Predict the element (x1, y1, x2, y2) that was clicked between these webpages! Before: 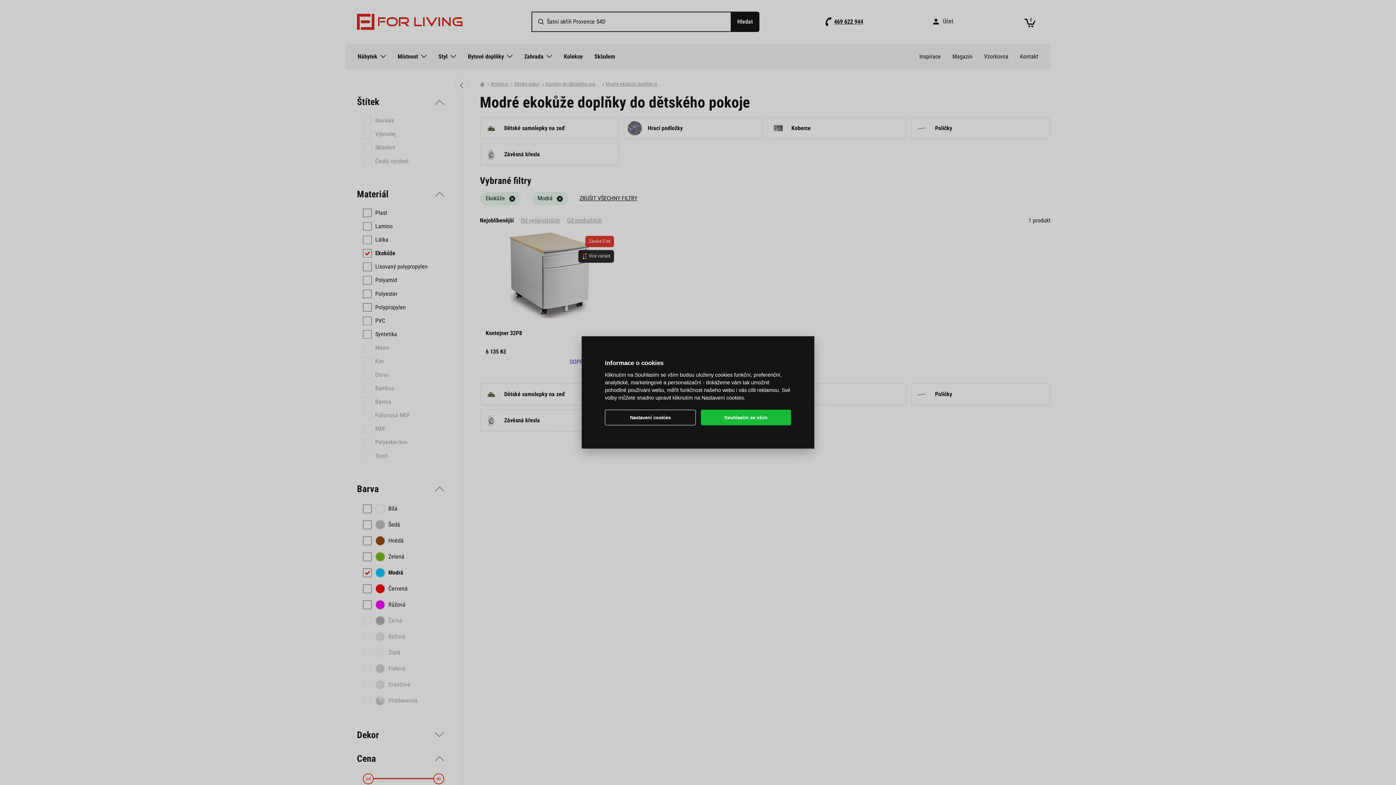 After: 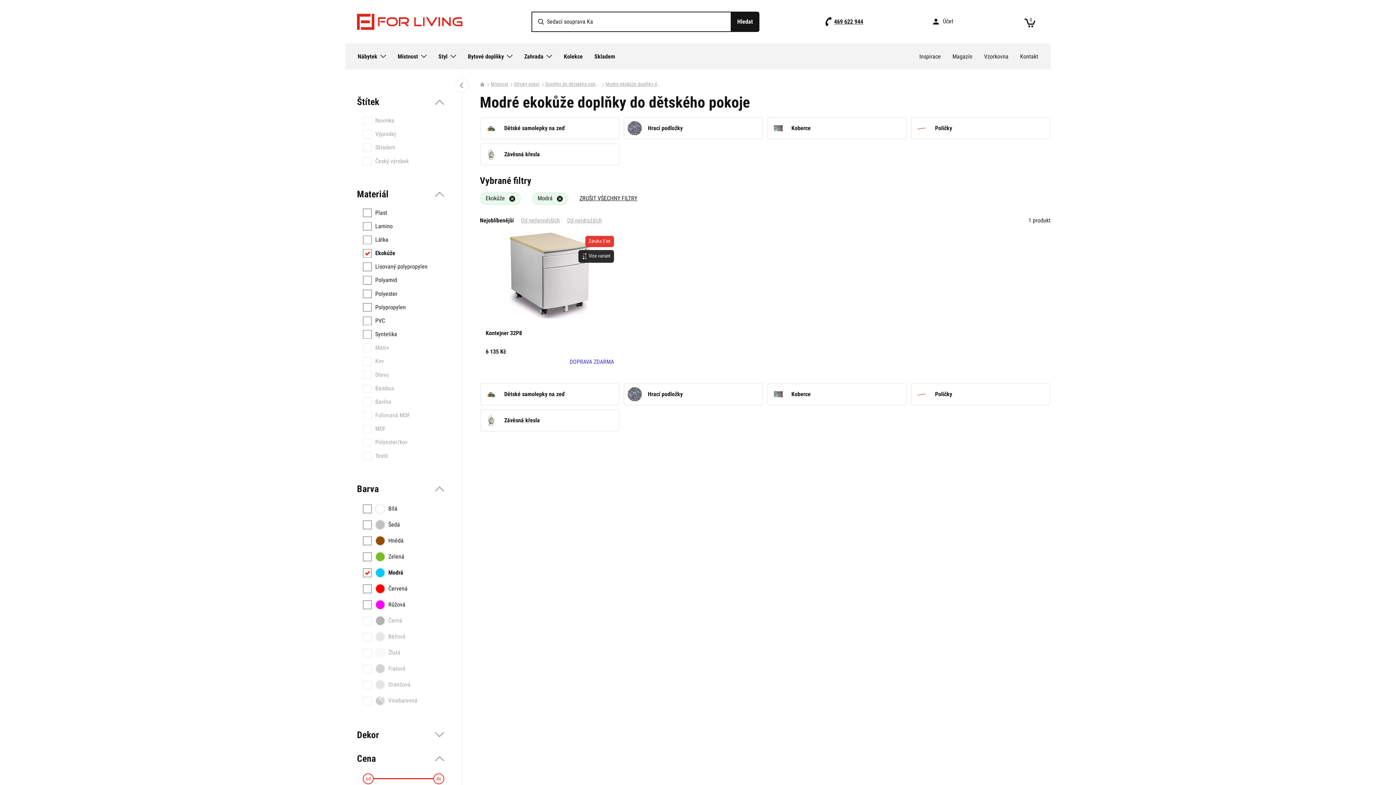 Action: bbox: (700, 409, 791, 425) label: Souhlasím se vším